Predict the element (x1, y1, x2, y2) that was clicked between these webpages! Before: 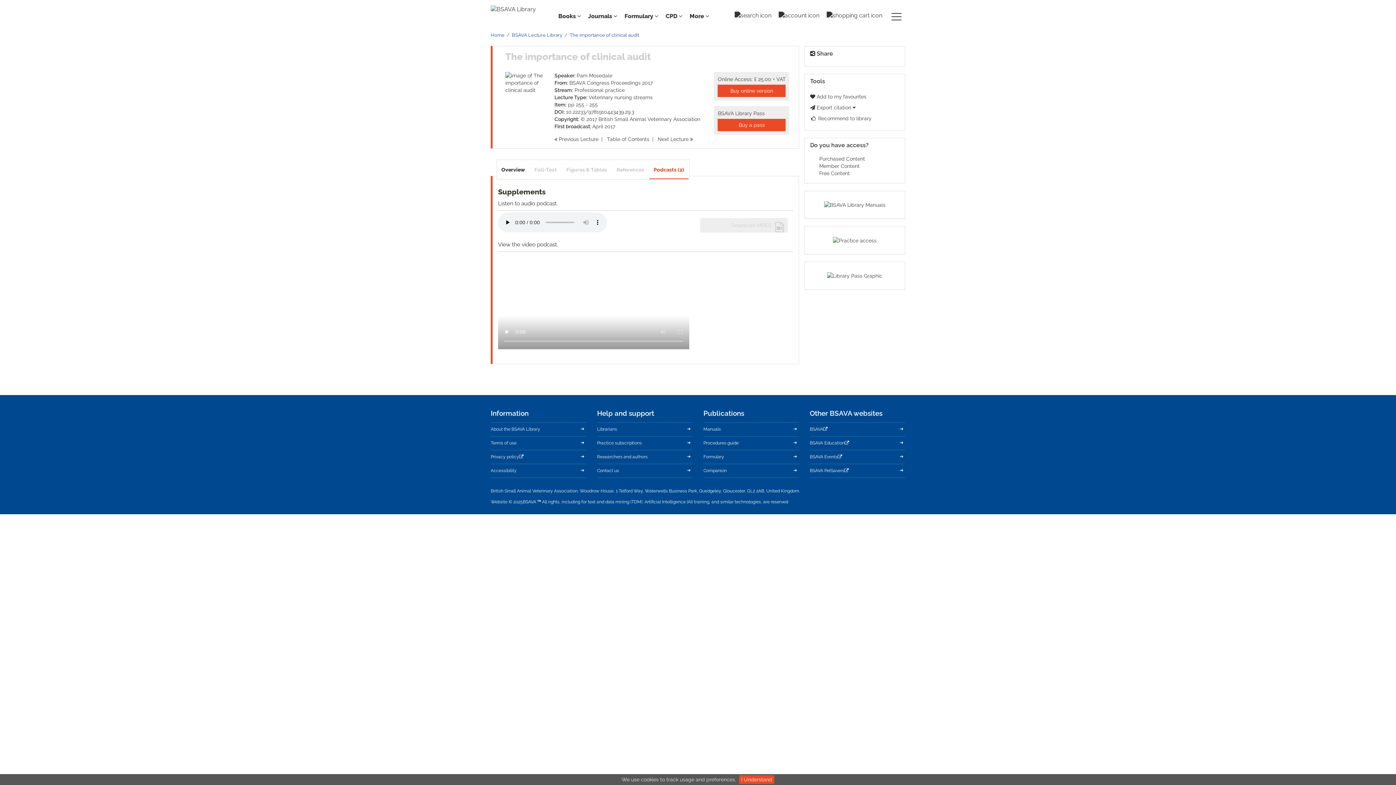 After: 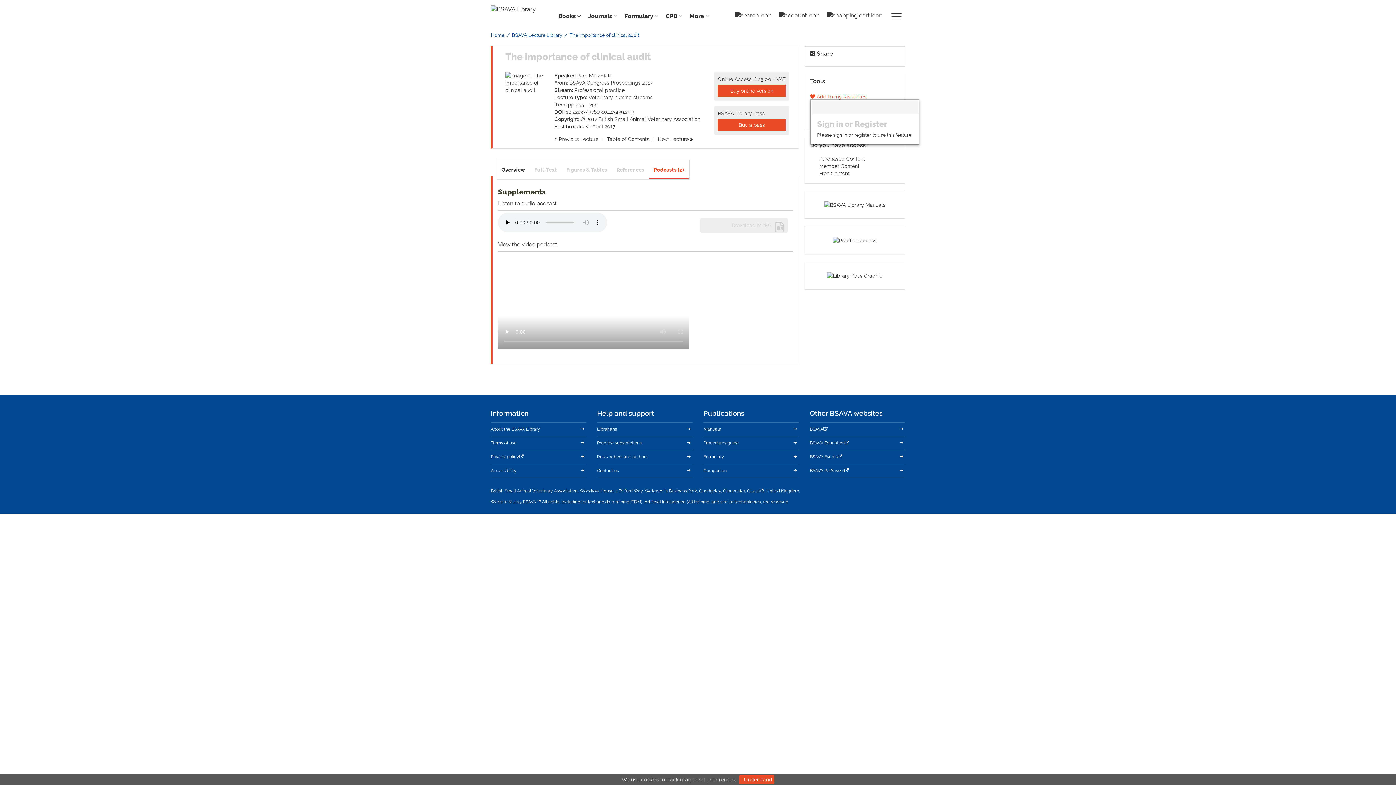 Action: label:  Add to my favourites bbox: (810, 93, 866, 99)